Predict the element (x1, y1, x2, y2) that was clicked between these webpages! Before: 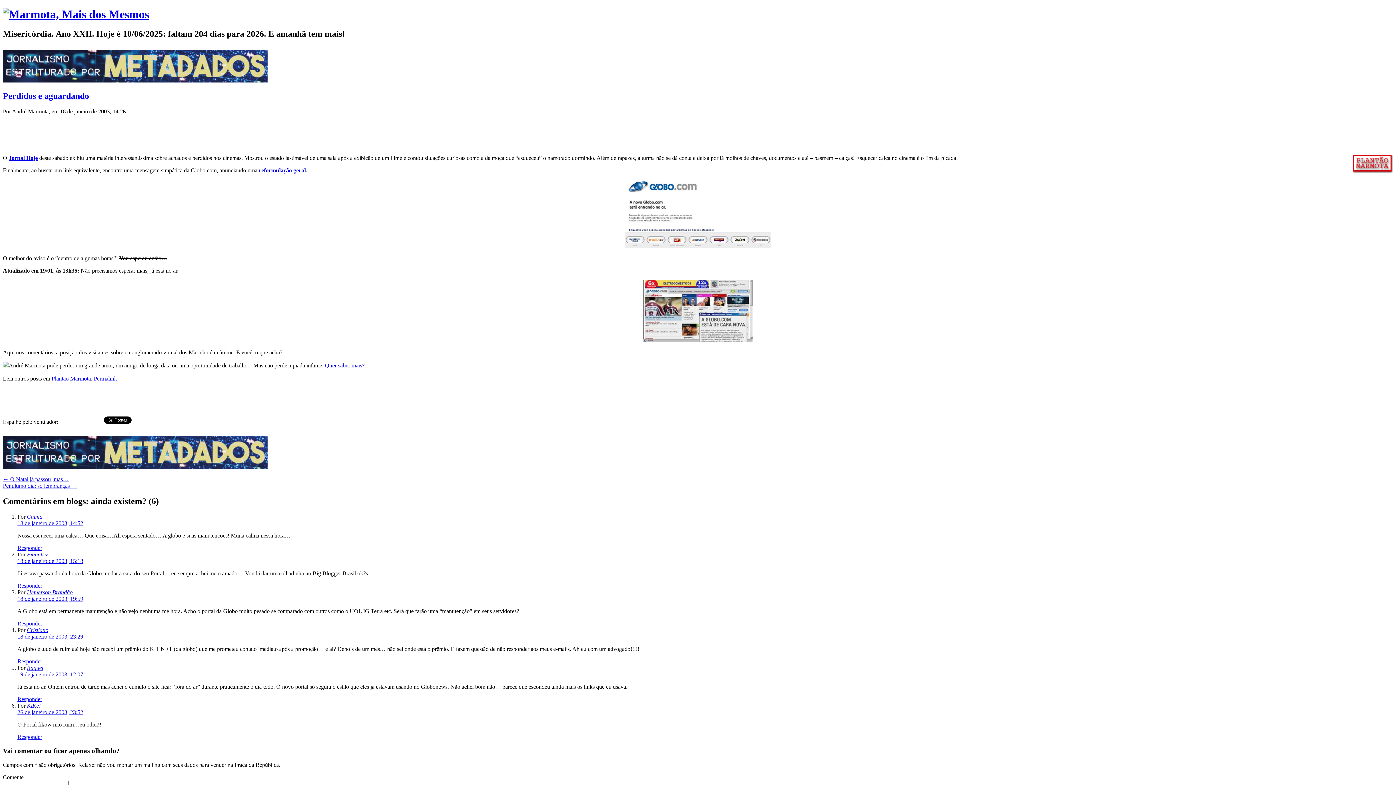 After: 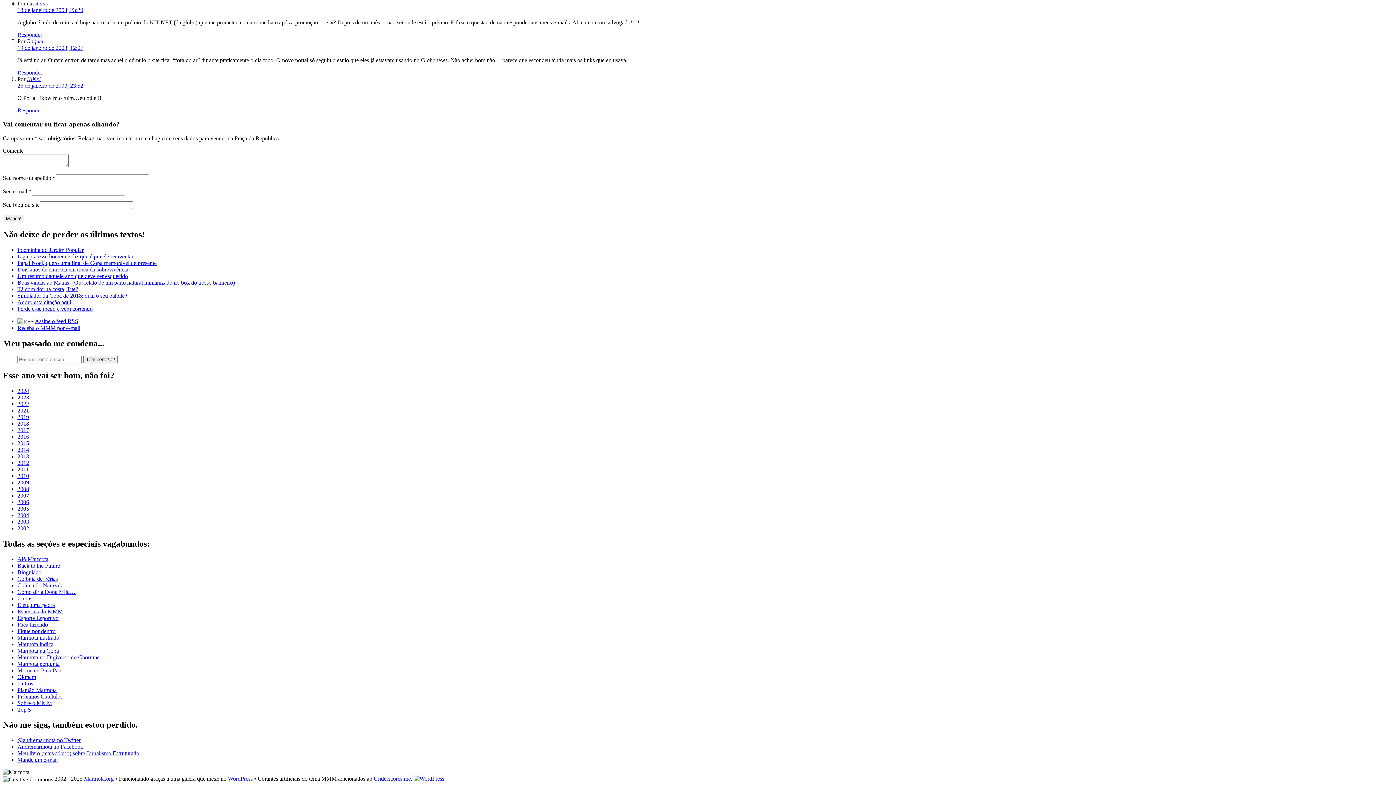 Action: label: 18 de janeiro de 2003, 23:29 bbox: (17, 633, 83, 639)